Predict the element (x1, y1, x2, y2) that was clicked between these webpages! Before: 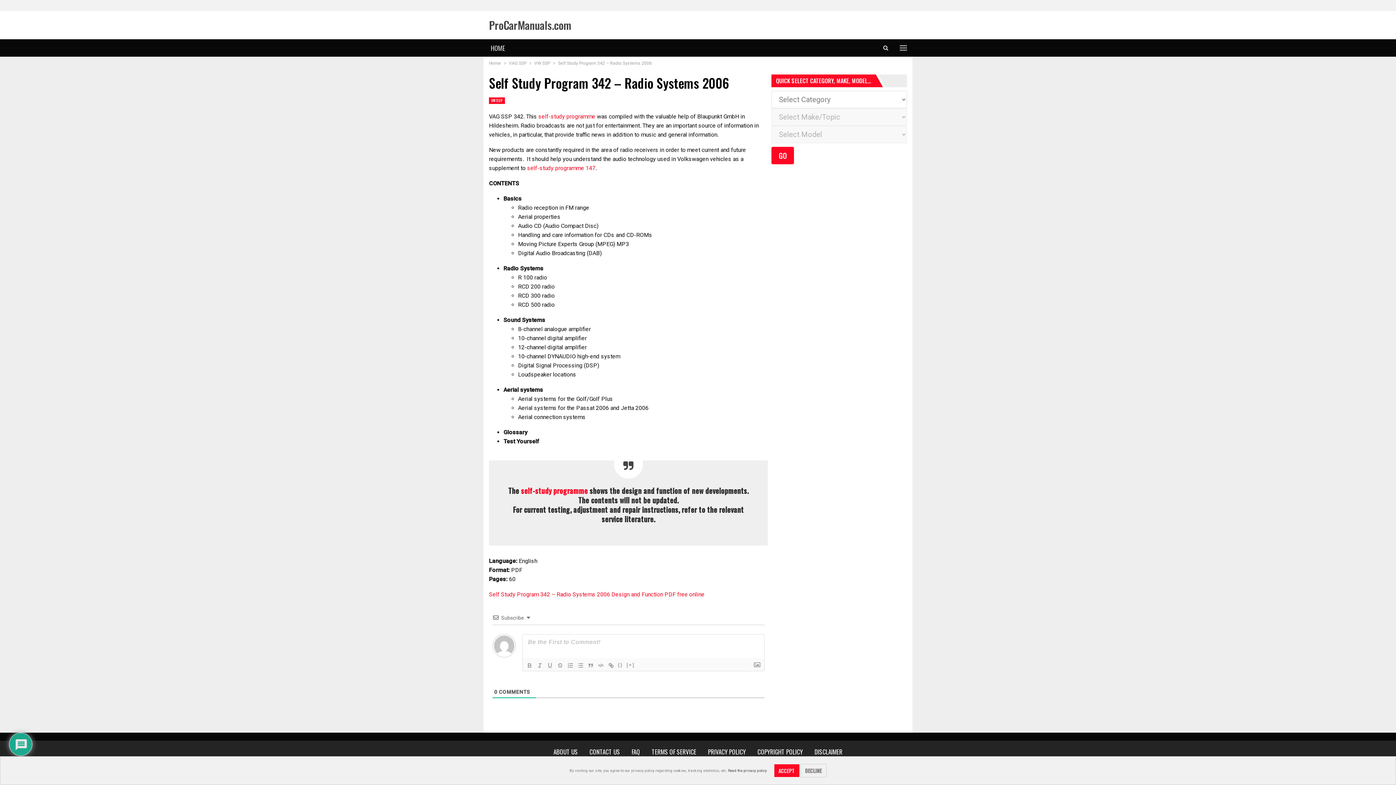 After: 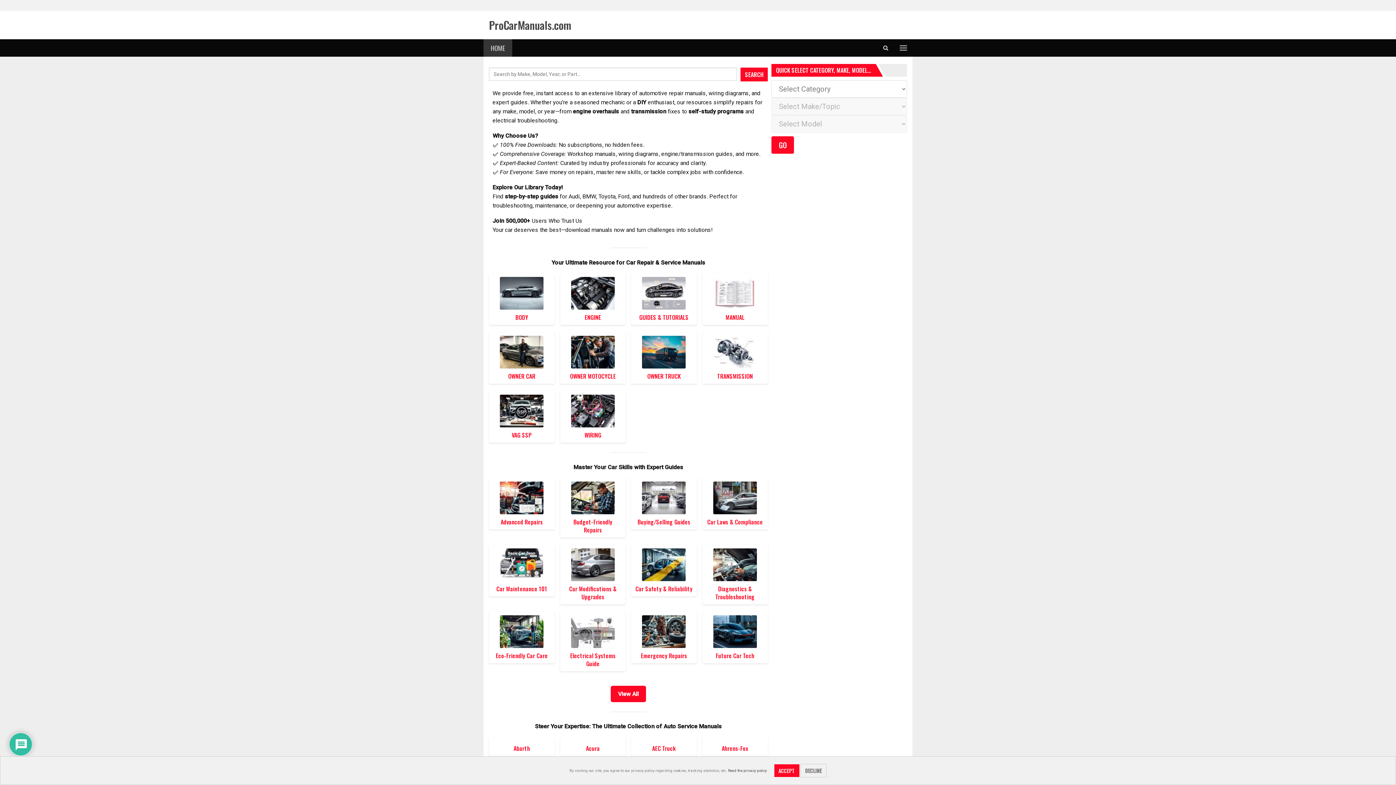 Action: bbox: (489, 59, 501, 67) label: Home